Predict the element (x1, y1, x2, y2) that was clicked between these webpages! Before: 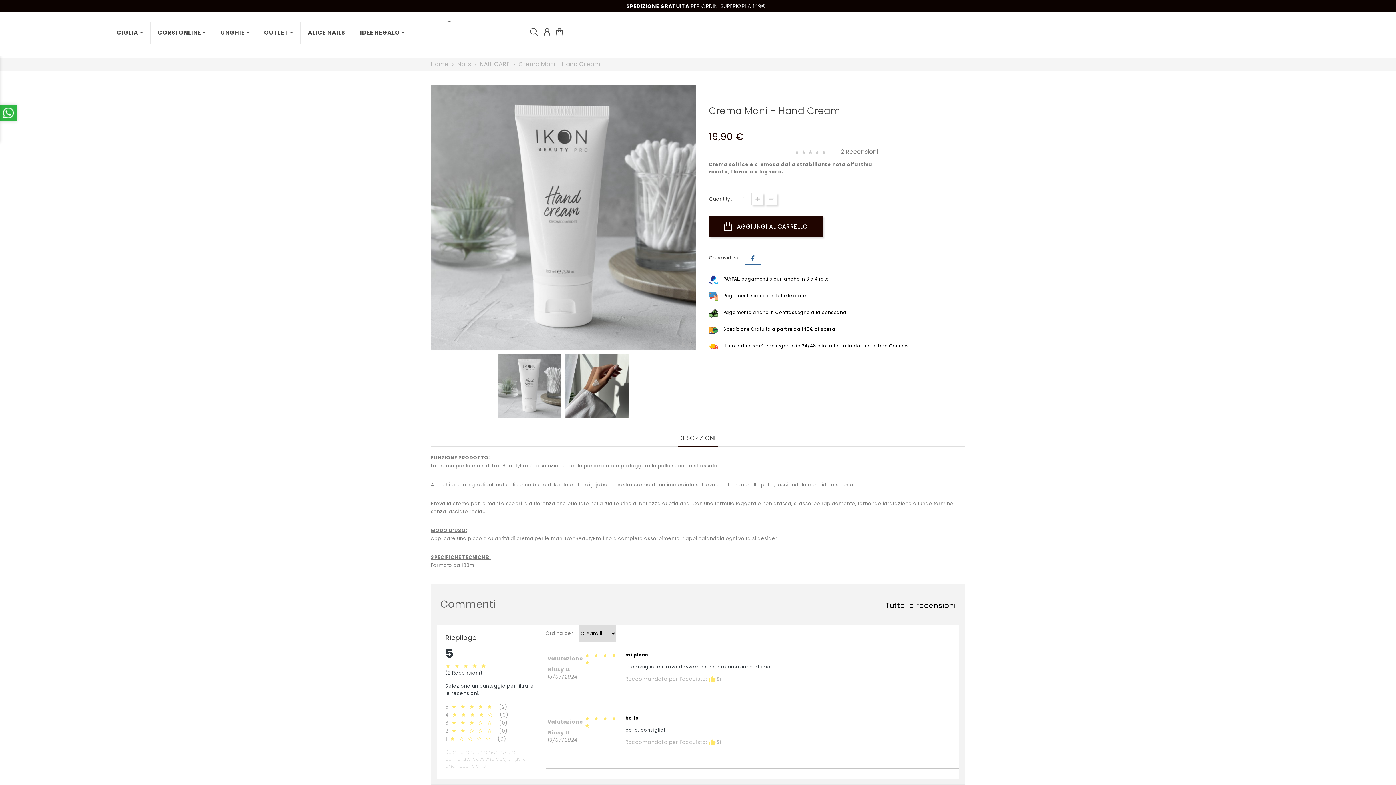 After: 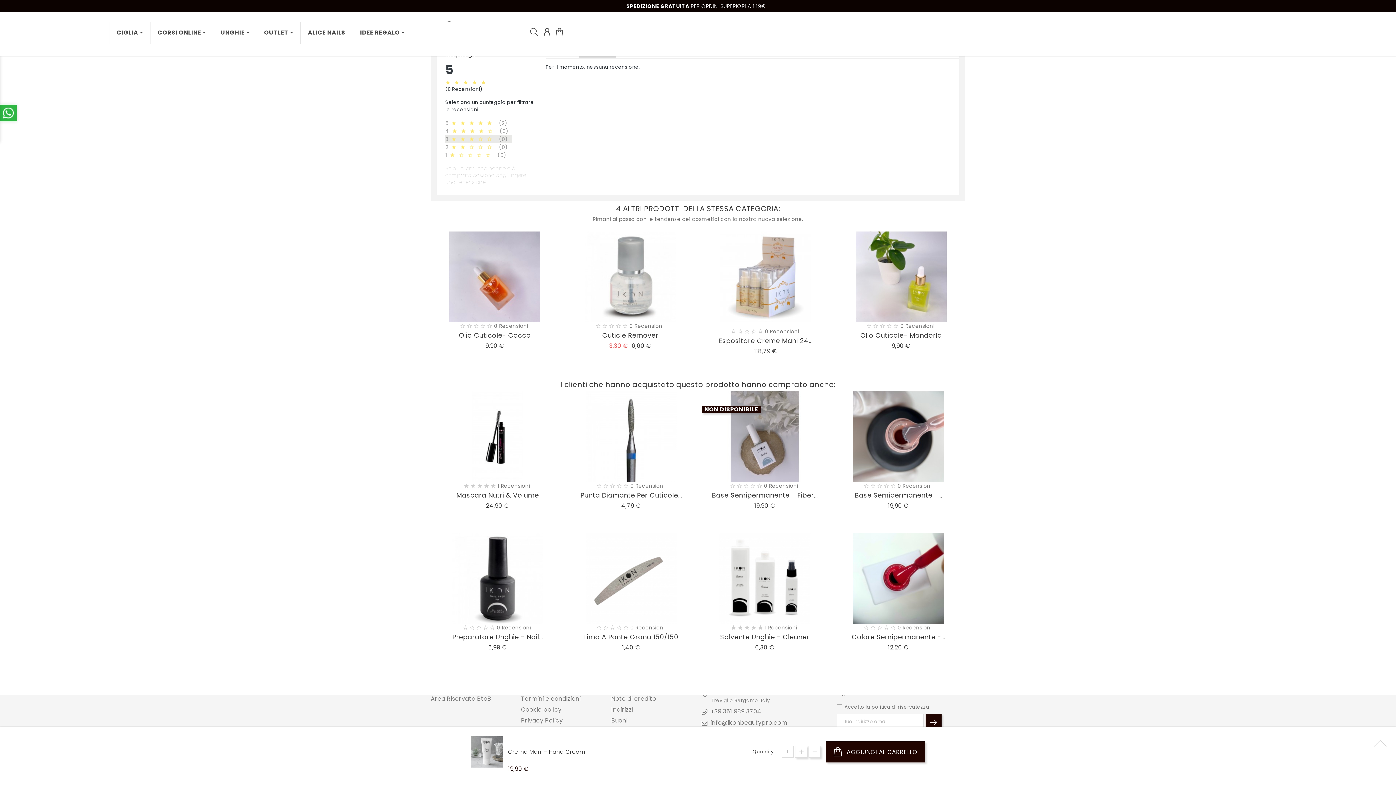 Action: bbox: (448, 719, 497, 726) label: star star star star_border star_border